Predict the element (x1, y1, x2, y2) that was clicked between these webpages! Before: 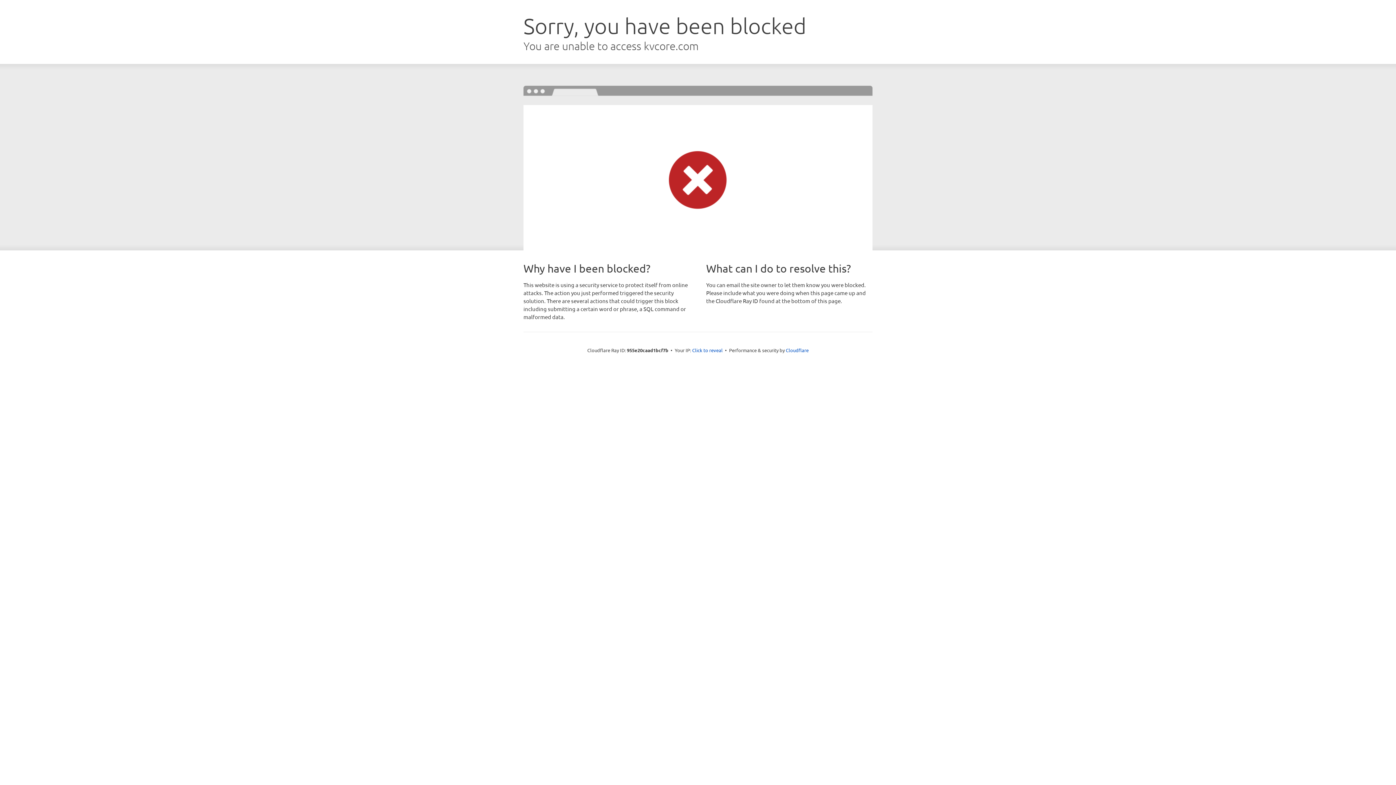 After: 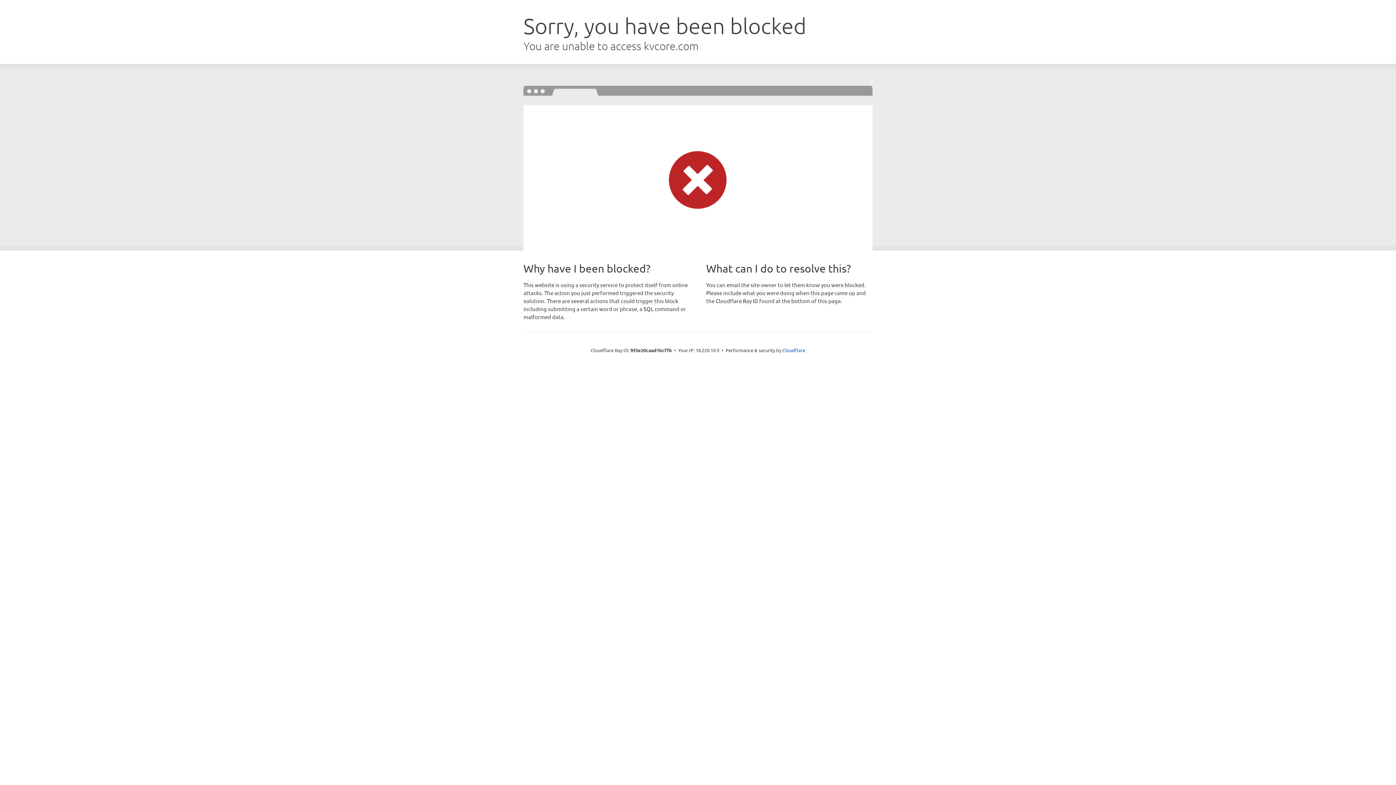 Action: label: Click to reveal bbox: (692, 346, 722, 353)